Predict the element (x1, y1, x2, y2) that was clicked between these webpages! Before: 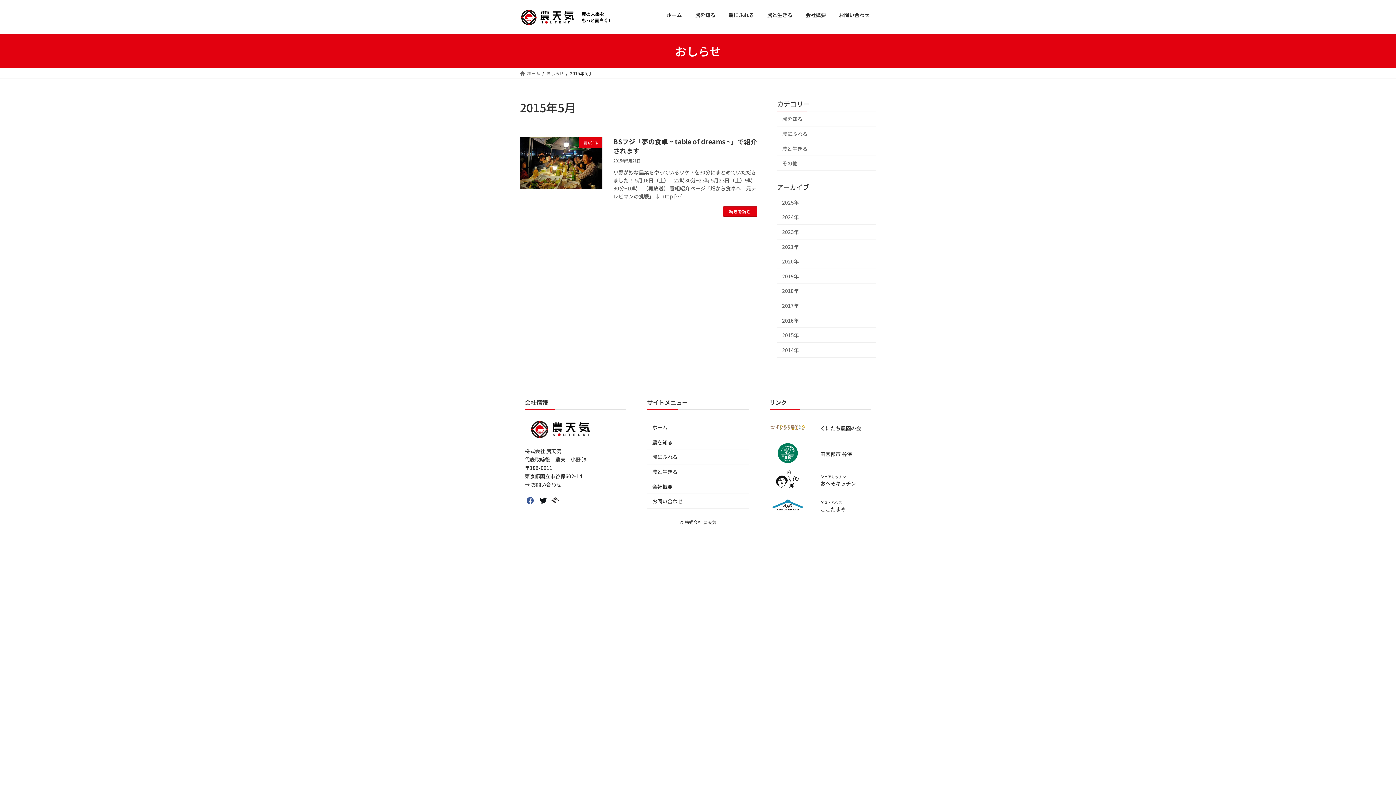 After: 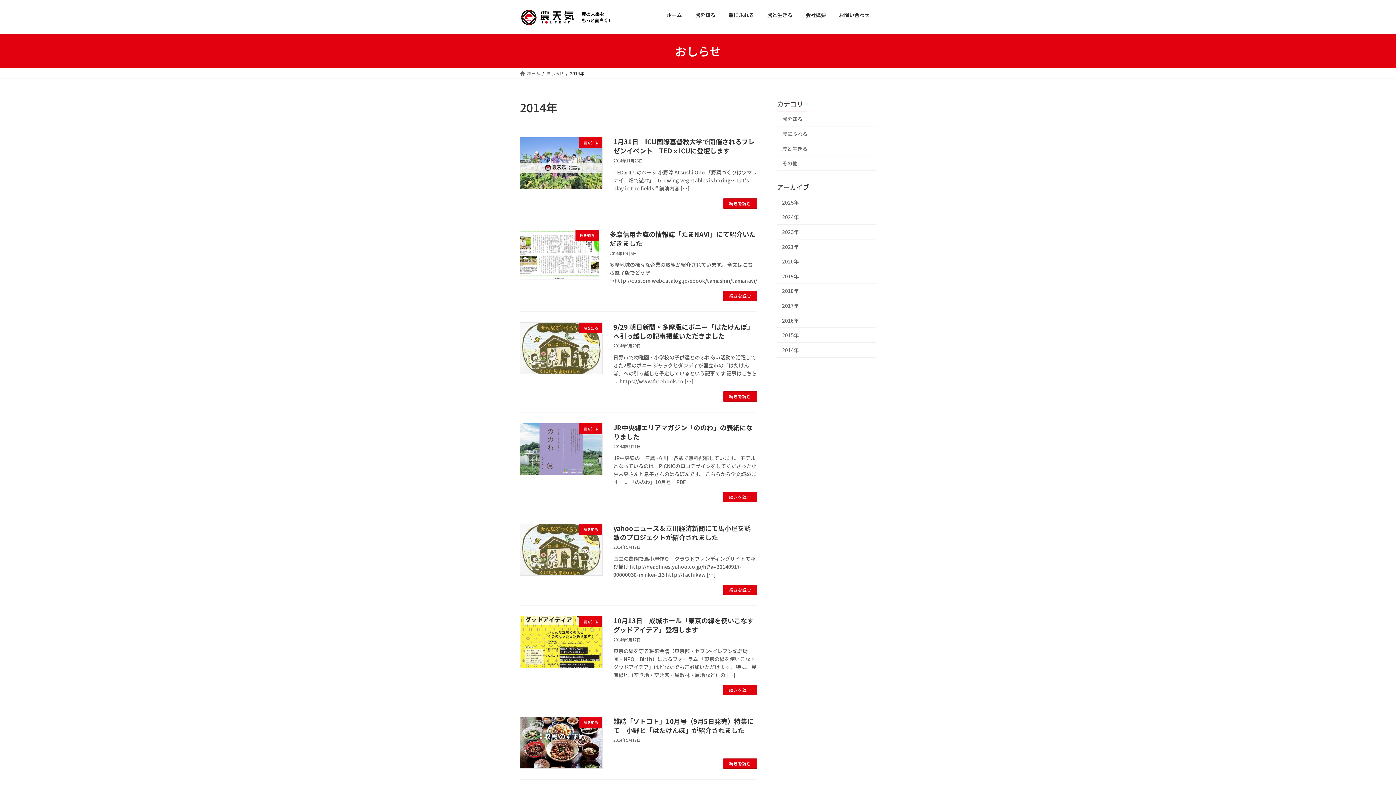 Action: label: 2014年 bbox: (777, 342, 876, 357)